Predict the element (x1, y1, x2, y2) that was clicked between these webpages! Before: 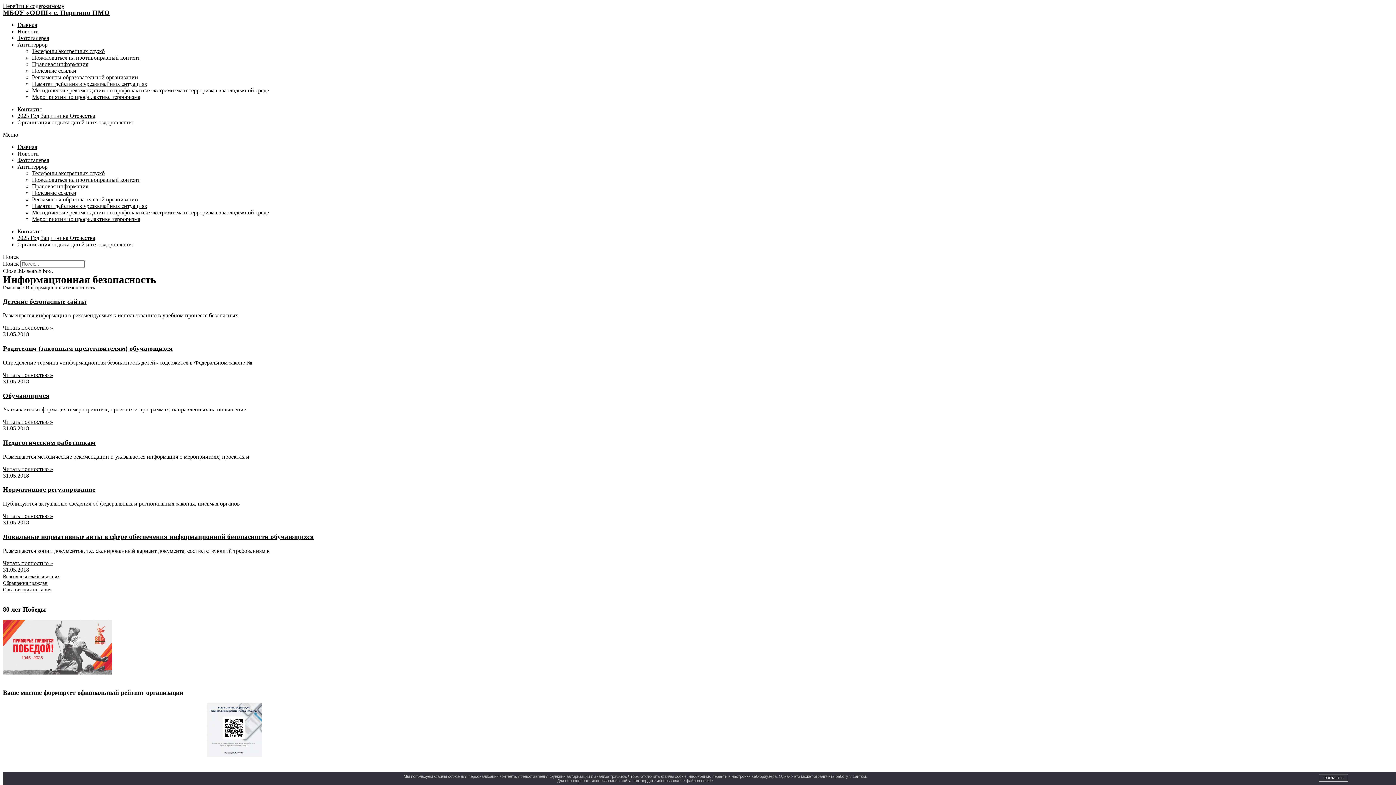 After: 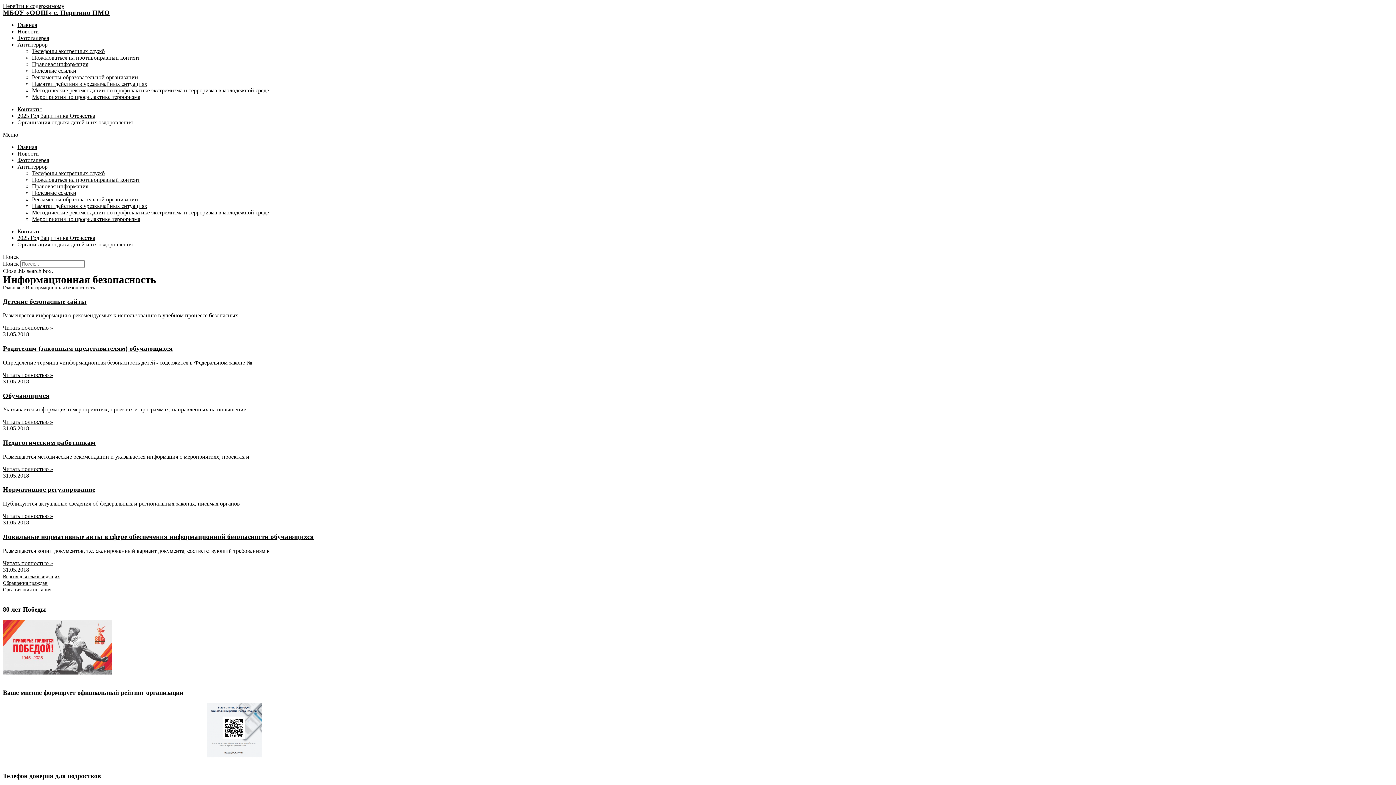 Action: bbox: (1319, 774, 1348, 782) label: СОГЛАСЕН